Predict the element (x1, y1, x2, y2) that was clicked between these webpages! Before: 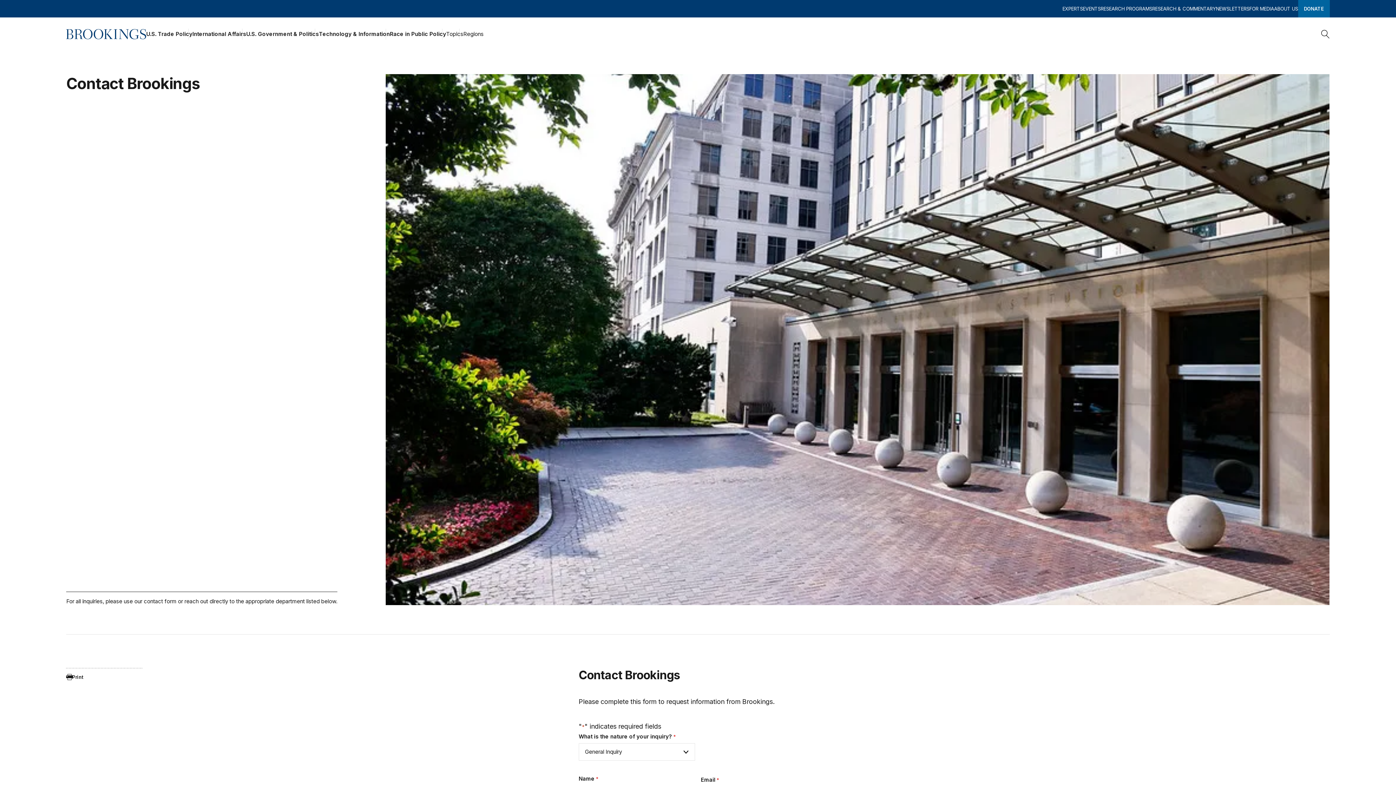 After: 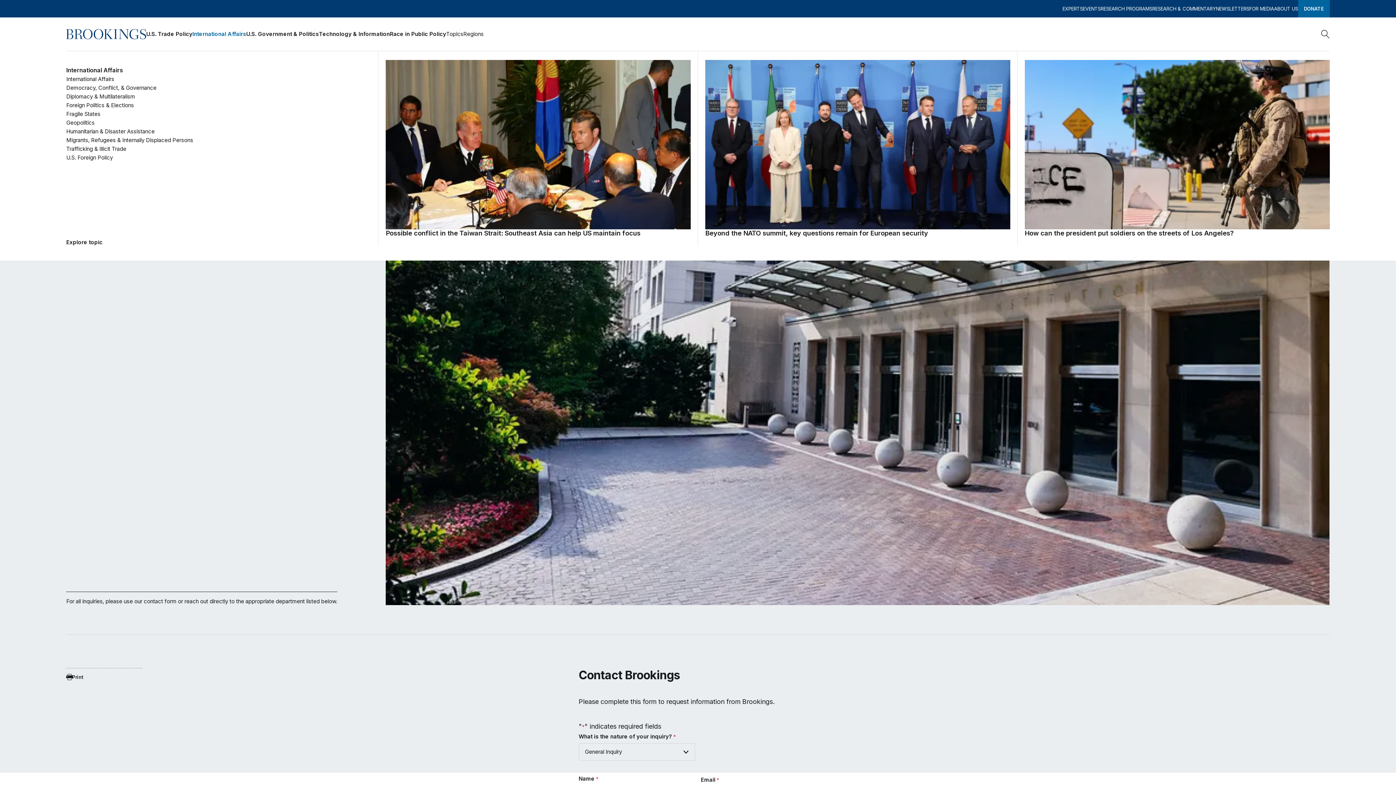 Action: label: International Affairs bbox: (192, 28, 246, 39)